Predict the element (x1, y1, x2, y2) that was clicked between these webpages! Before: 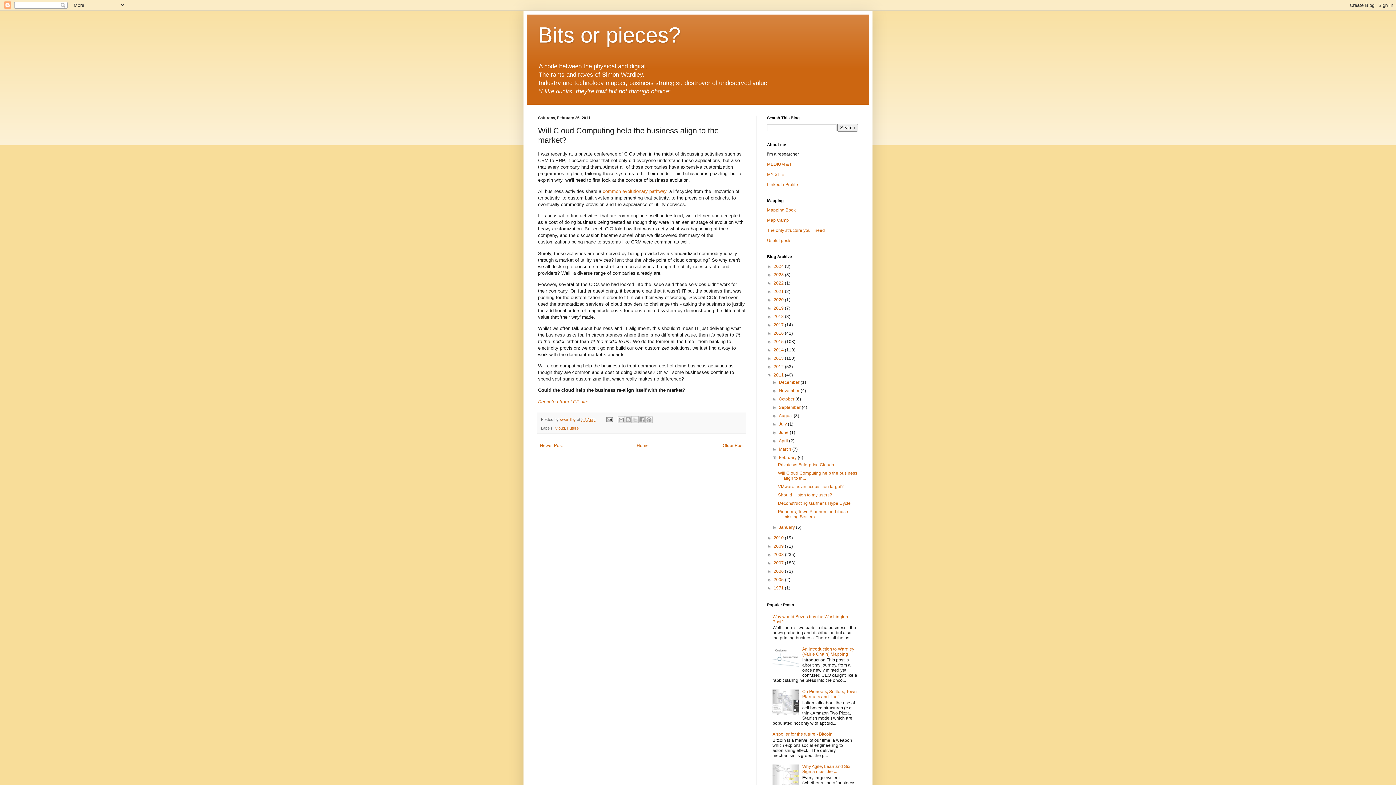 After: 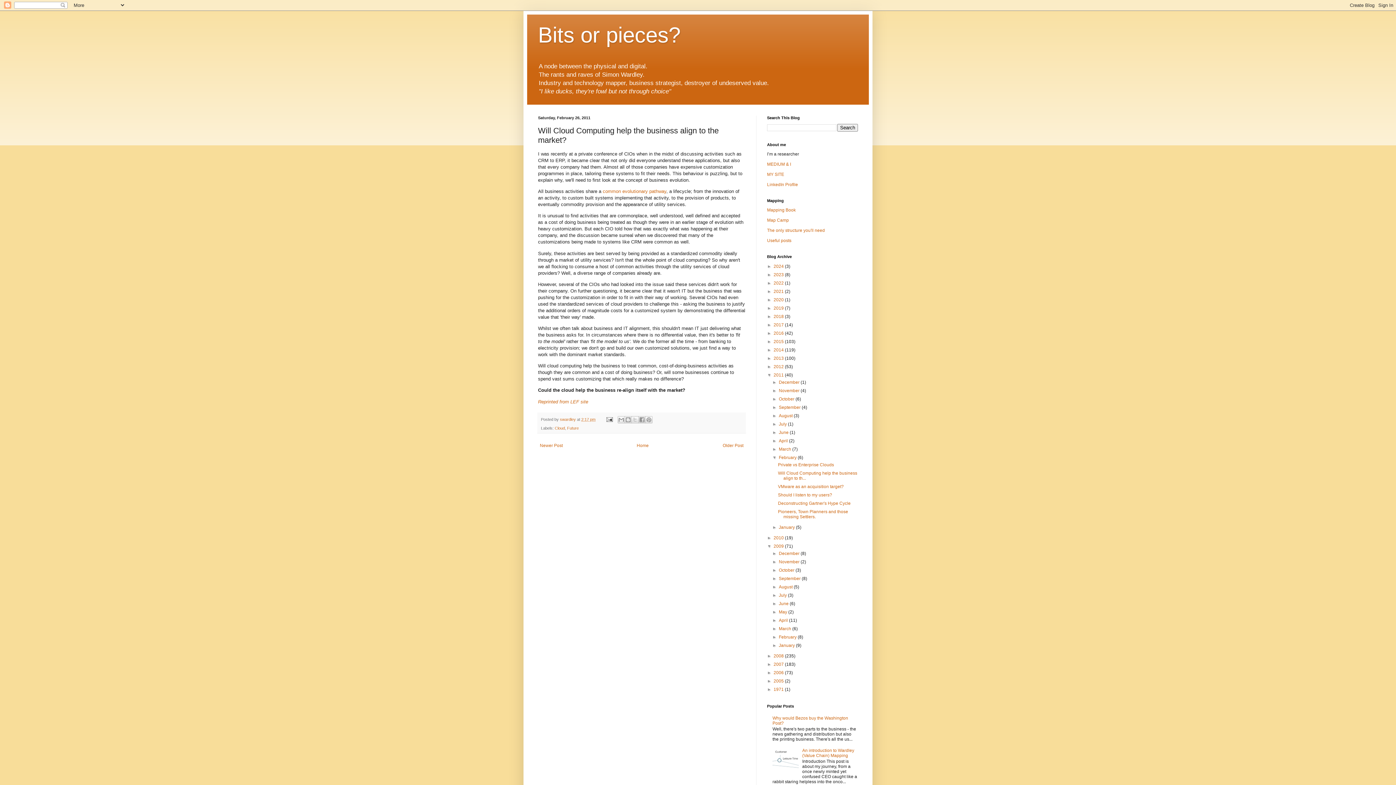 Action: label: ►   bbox: (767, 544, 773, 549)